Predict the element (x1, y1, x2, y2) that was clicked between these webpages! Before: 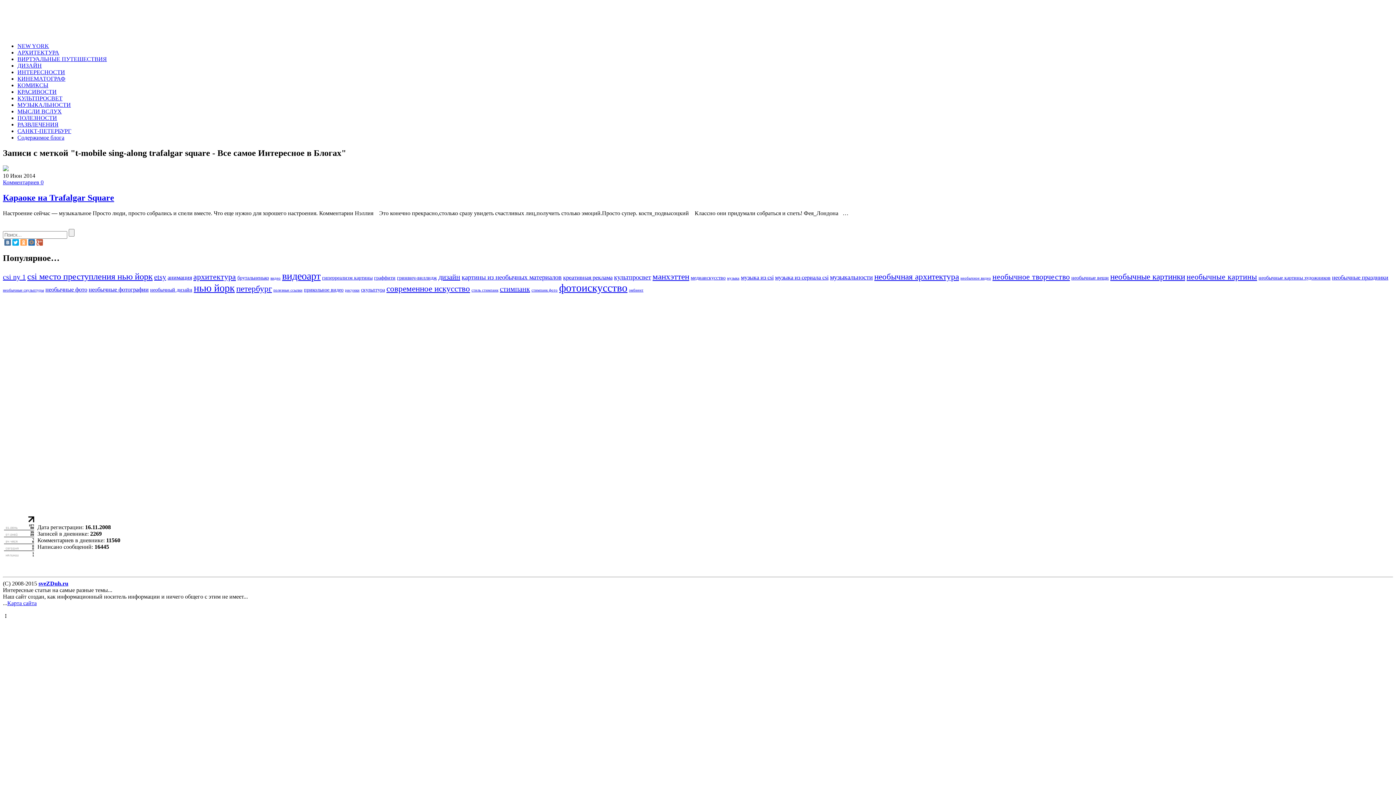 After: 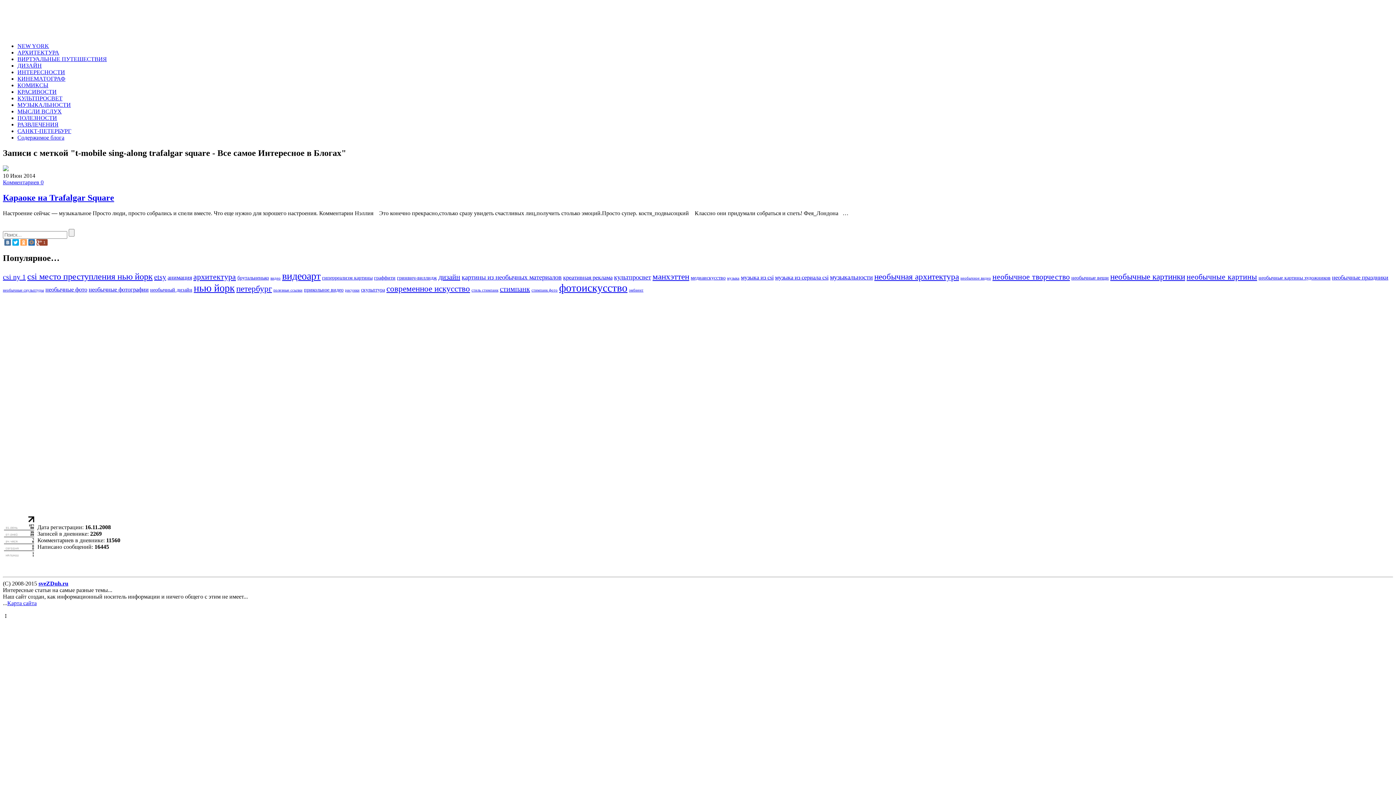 Action: bbox: (36, 239, 42, 245)